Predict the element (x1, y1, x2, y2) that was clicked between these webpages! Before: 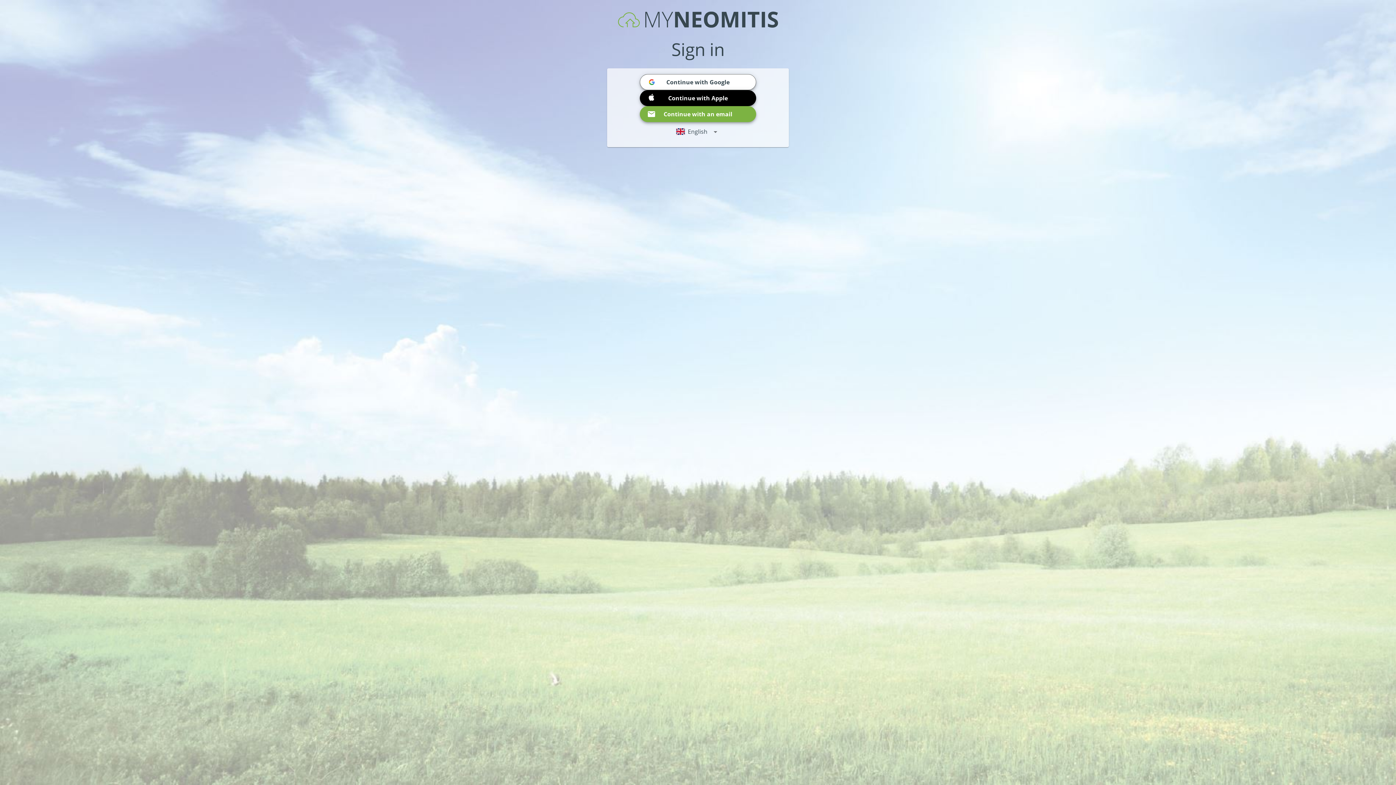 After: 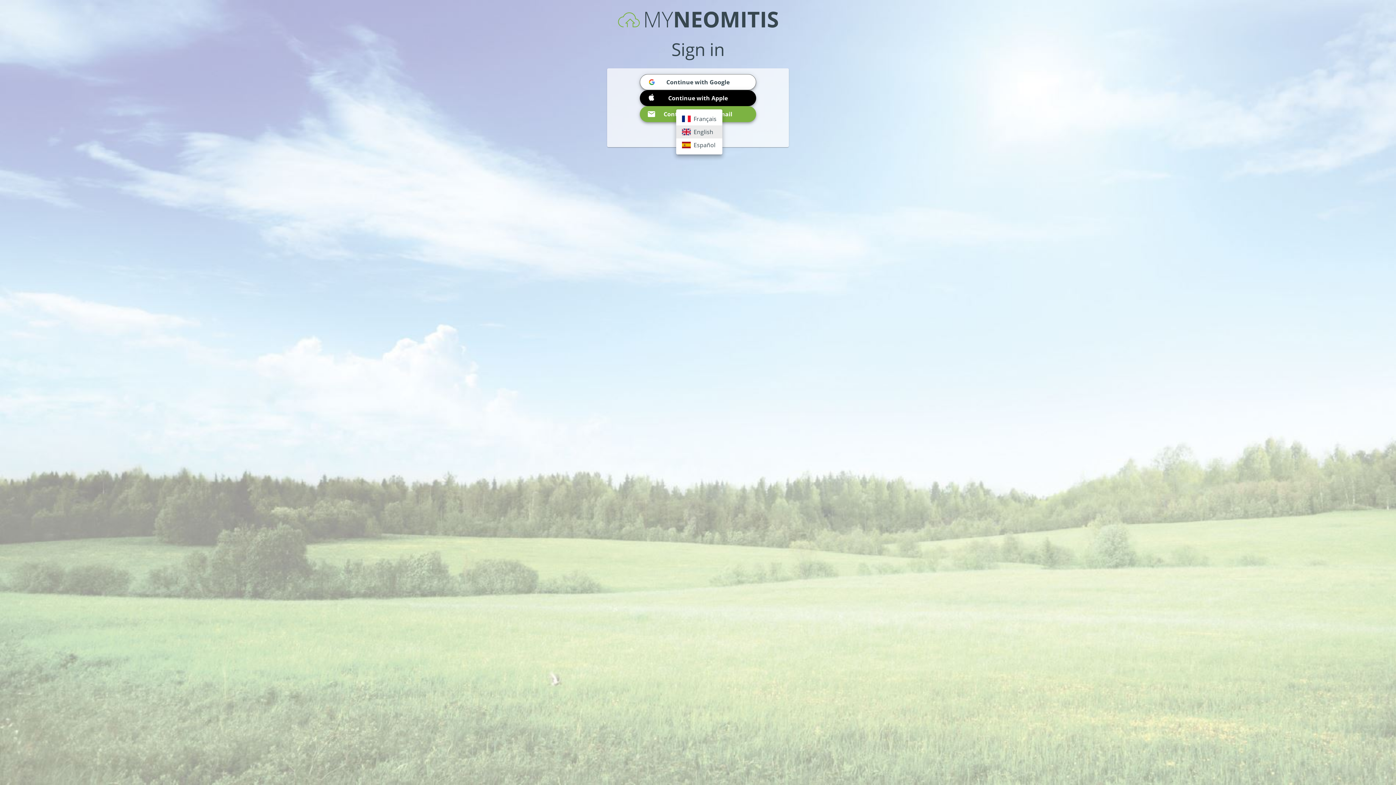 Action: bbox: (676, 125, 720, 138) label: English